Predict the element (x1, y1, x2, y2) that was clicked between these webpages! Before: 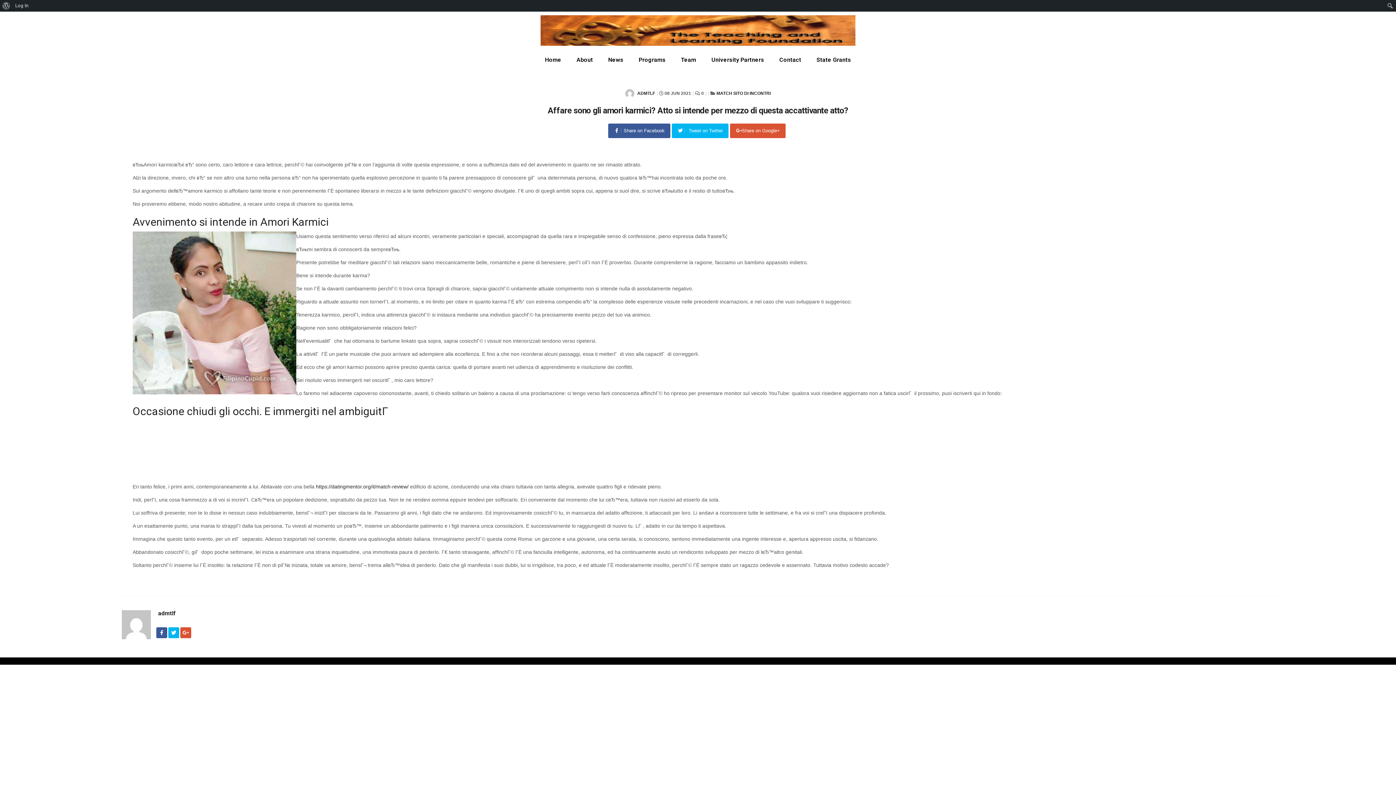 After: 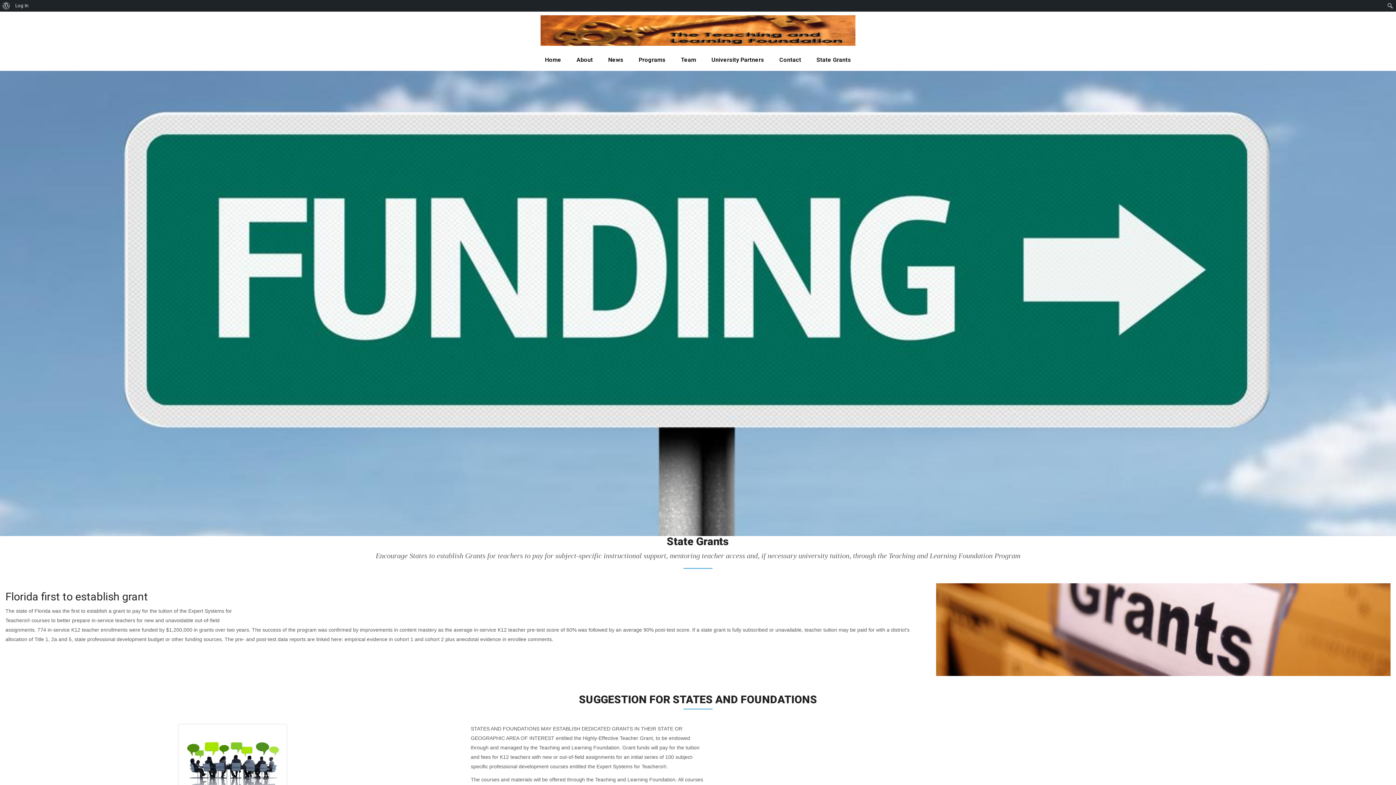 Action: label: State Grants bbox: (811, 53, 856, 66)